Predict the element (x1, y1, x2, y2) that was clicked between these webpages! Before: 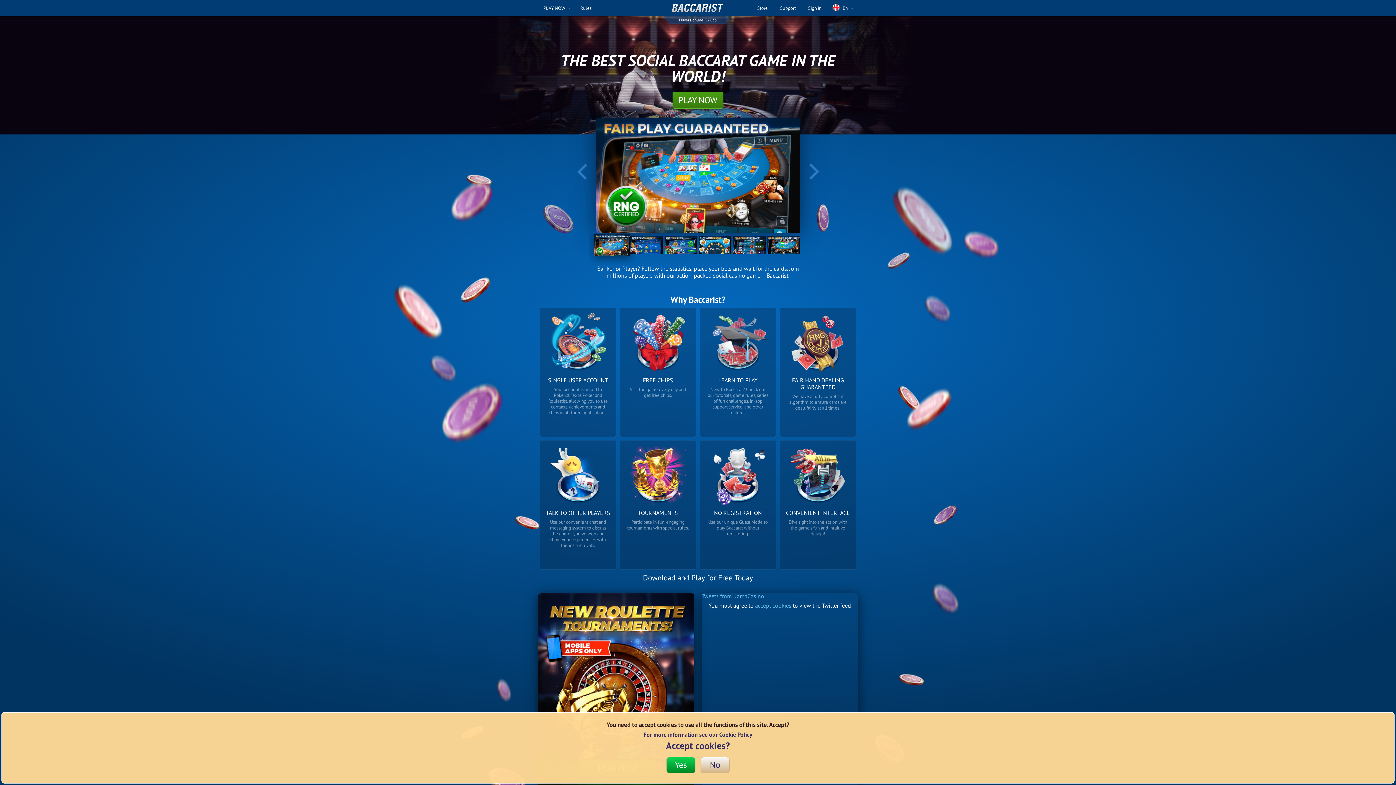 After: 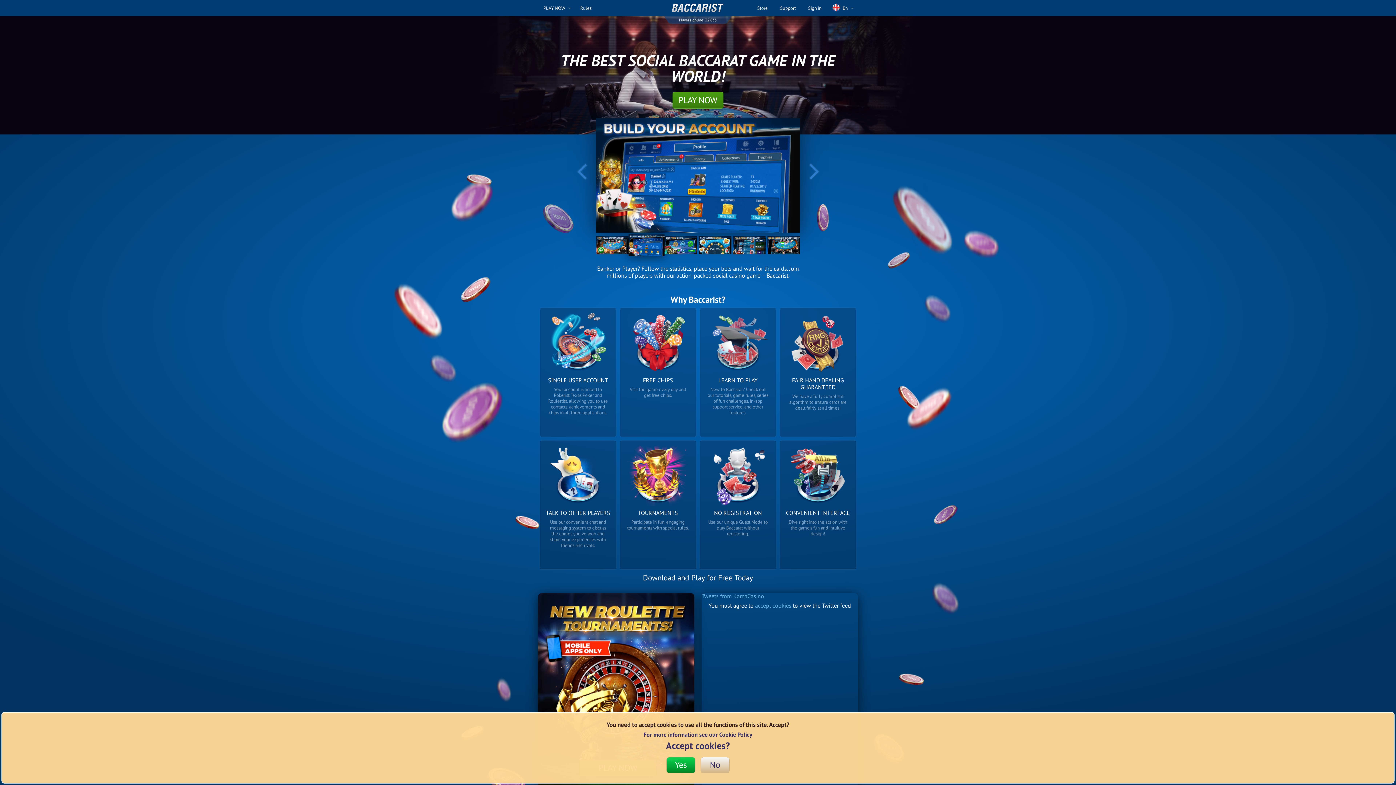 Action: bbox: (630, 236, 663, 254)